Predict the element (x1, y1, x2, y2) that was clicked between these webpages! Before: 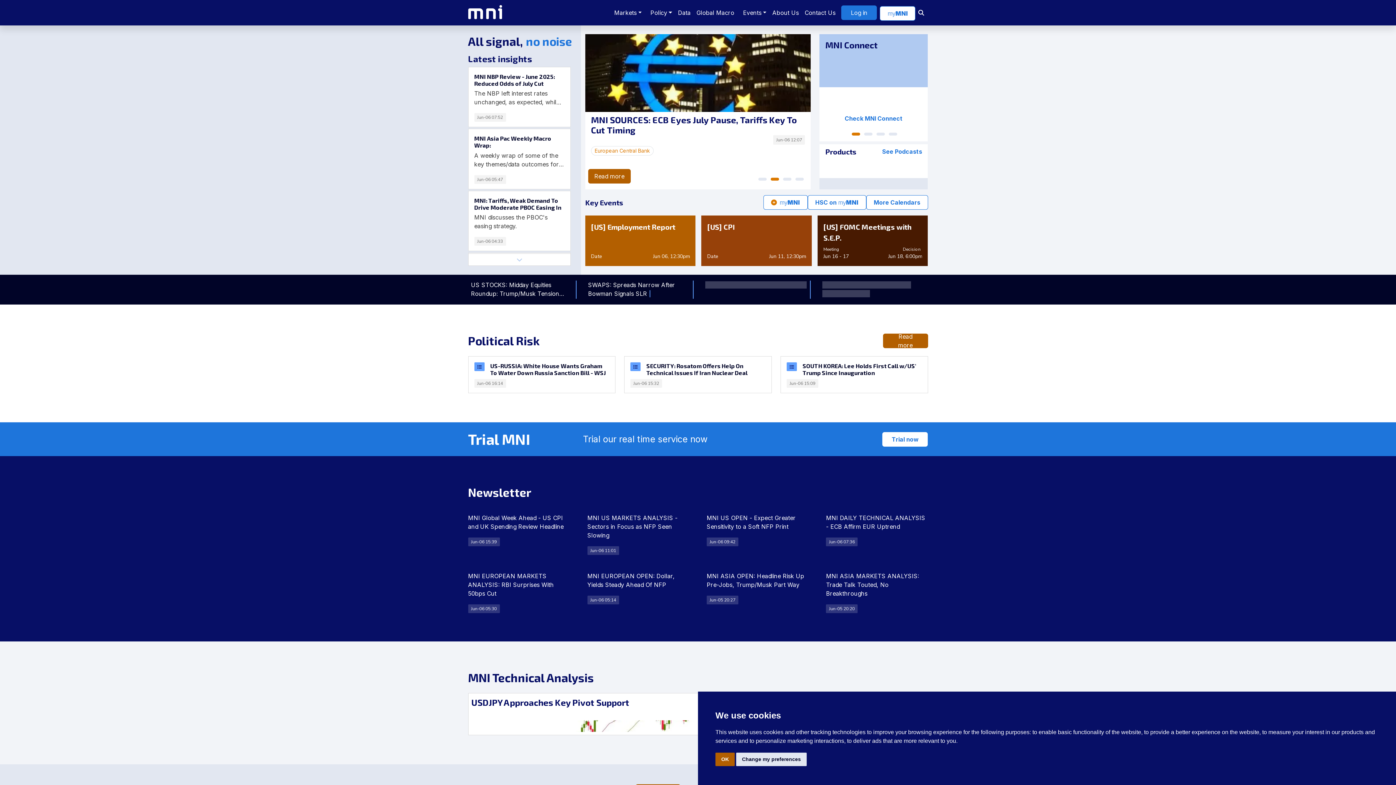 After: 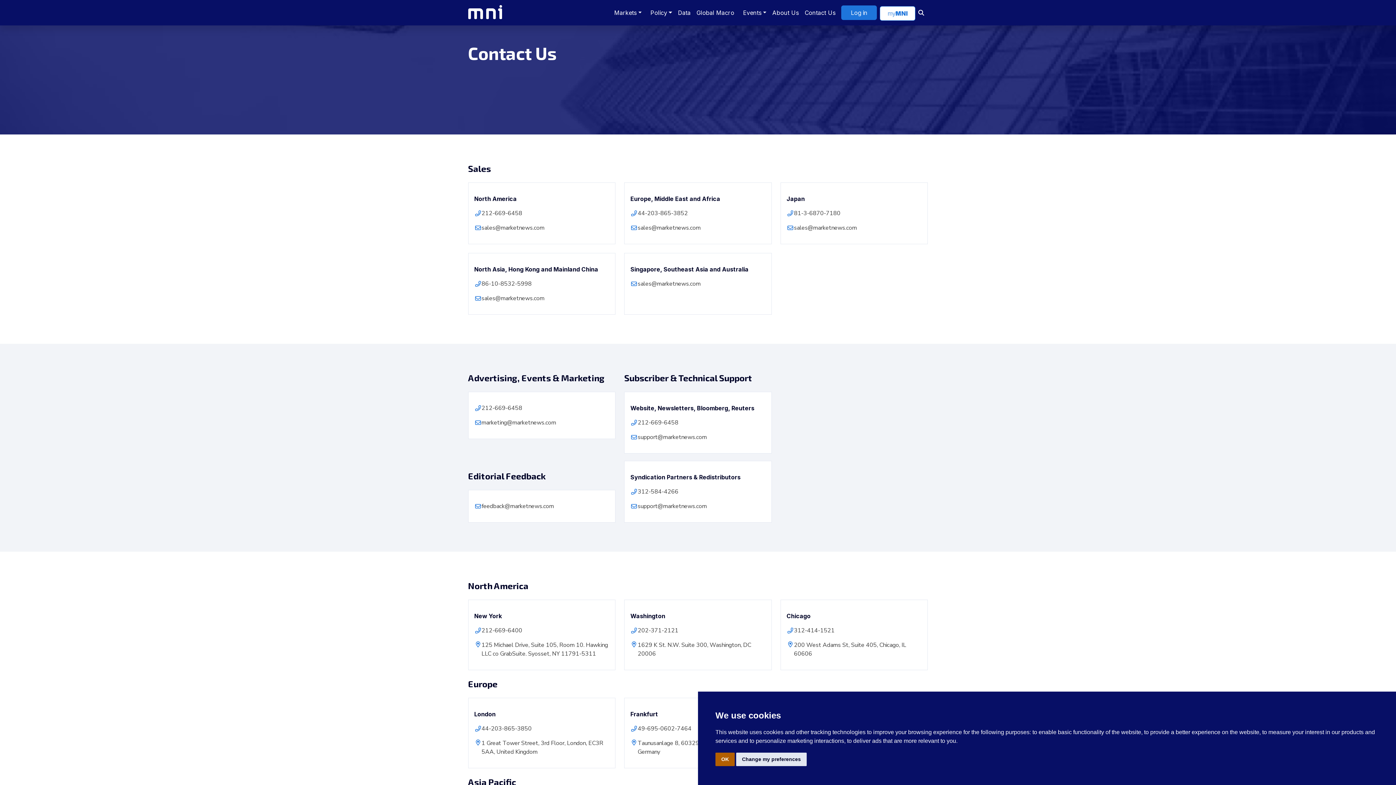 Action: bbox: (882, 432, 928, 446) label: Trial now